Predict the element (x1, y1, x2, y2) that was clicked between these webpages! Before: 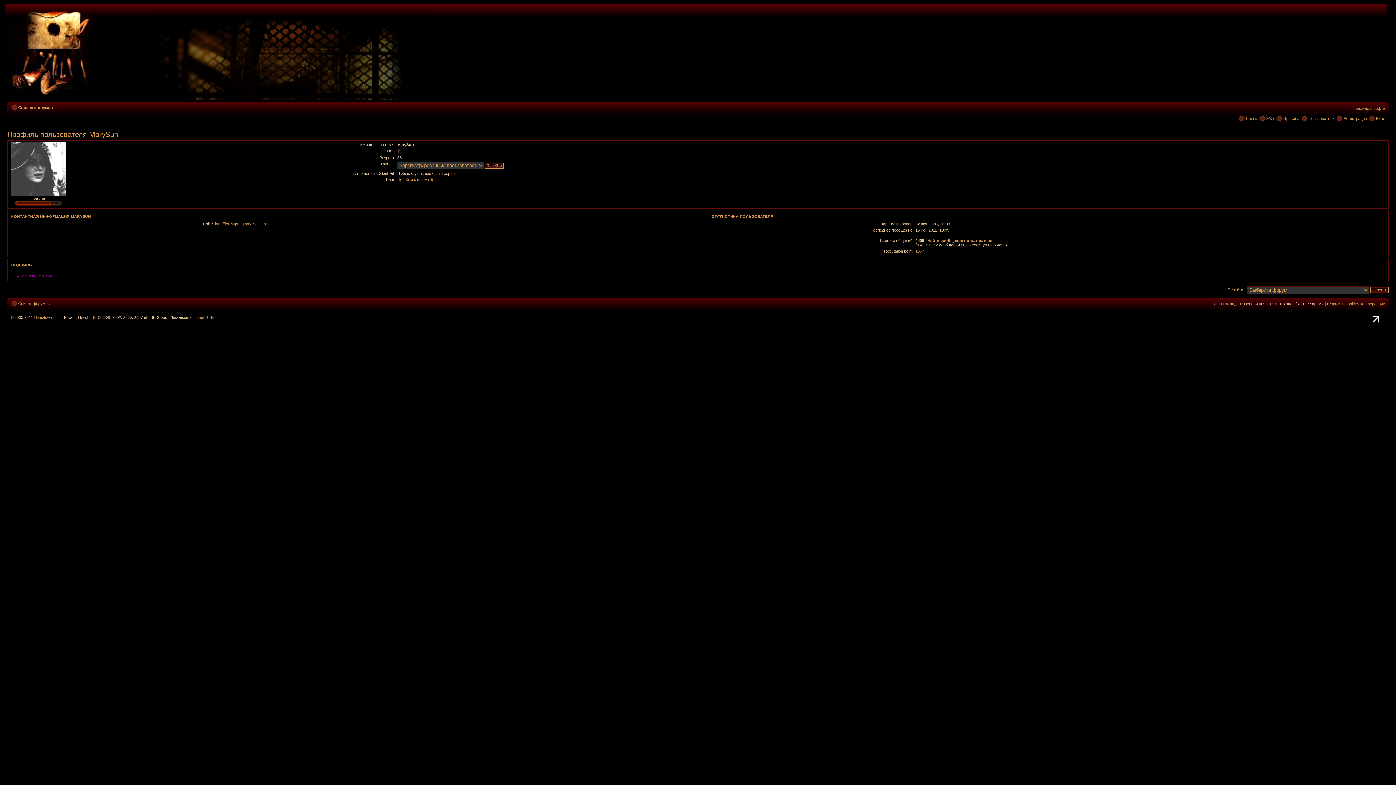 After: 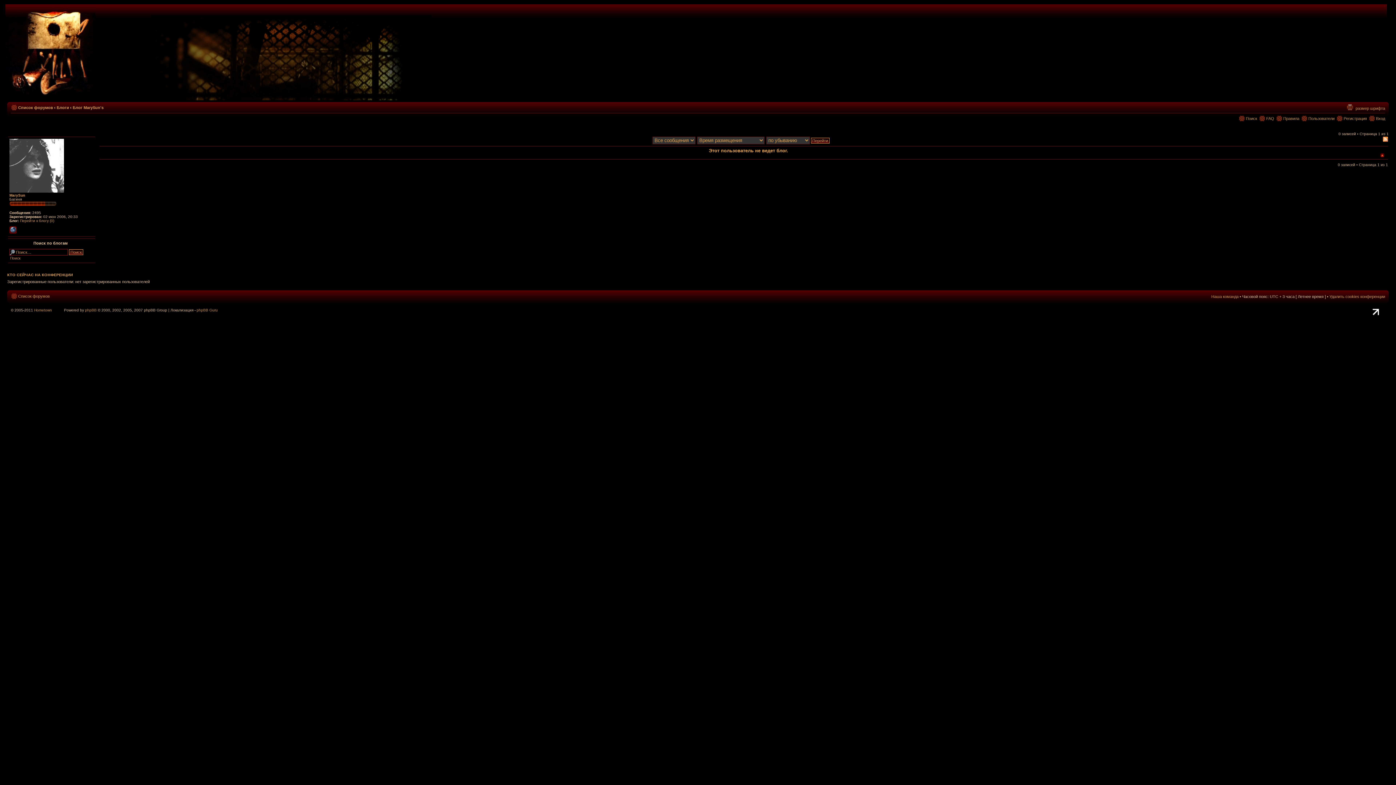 Action: label: Перейти к блогу (0) bbox: (397, 177, 433, 181)